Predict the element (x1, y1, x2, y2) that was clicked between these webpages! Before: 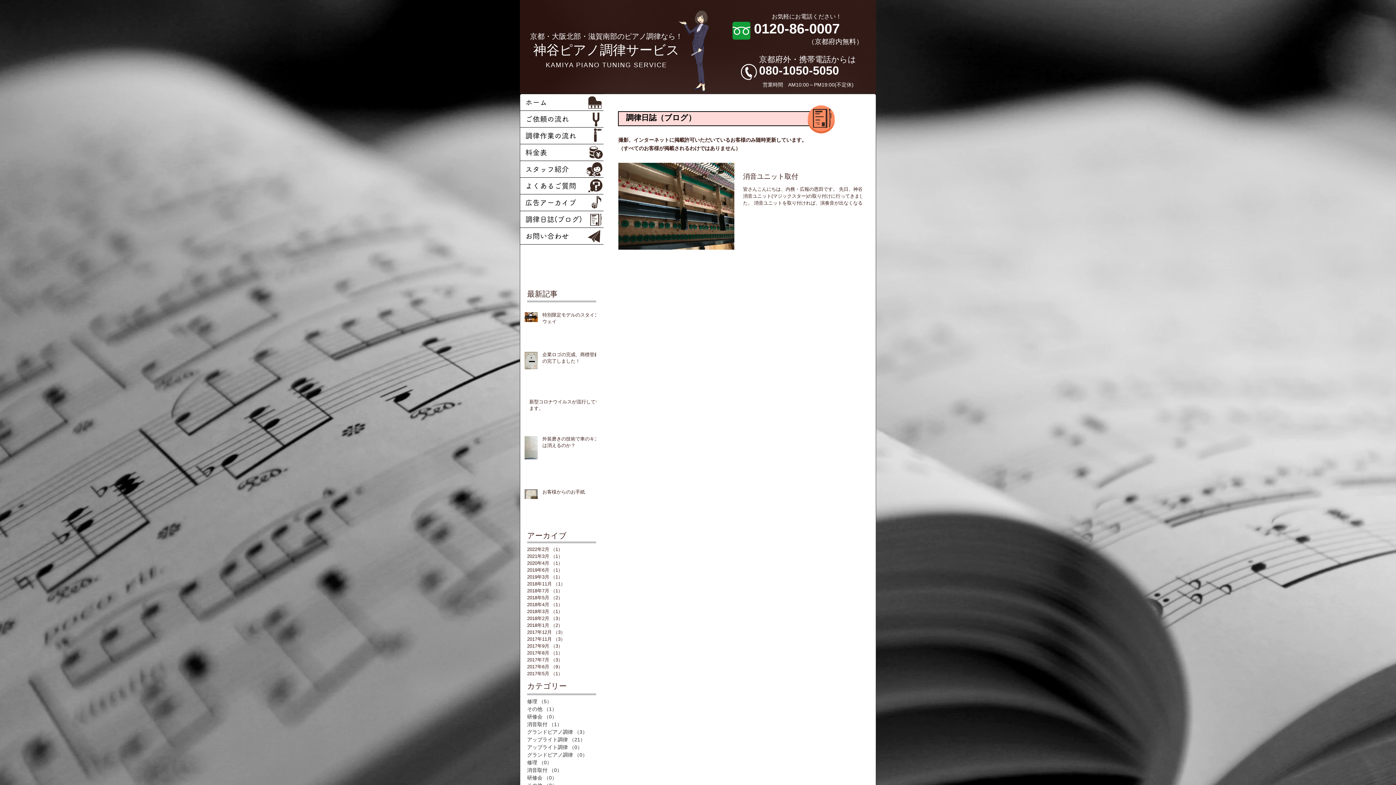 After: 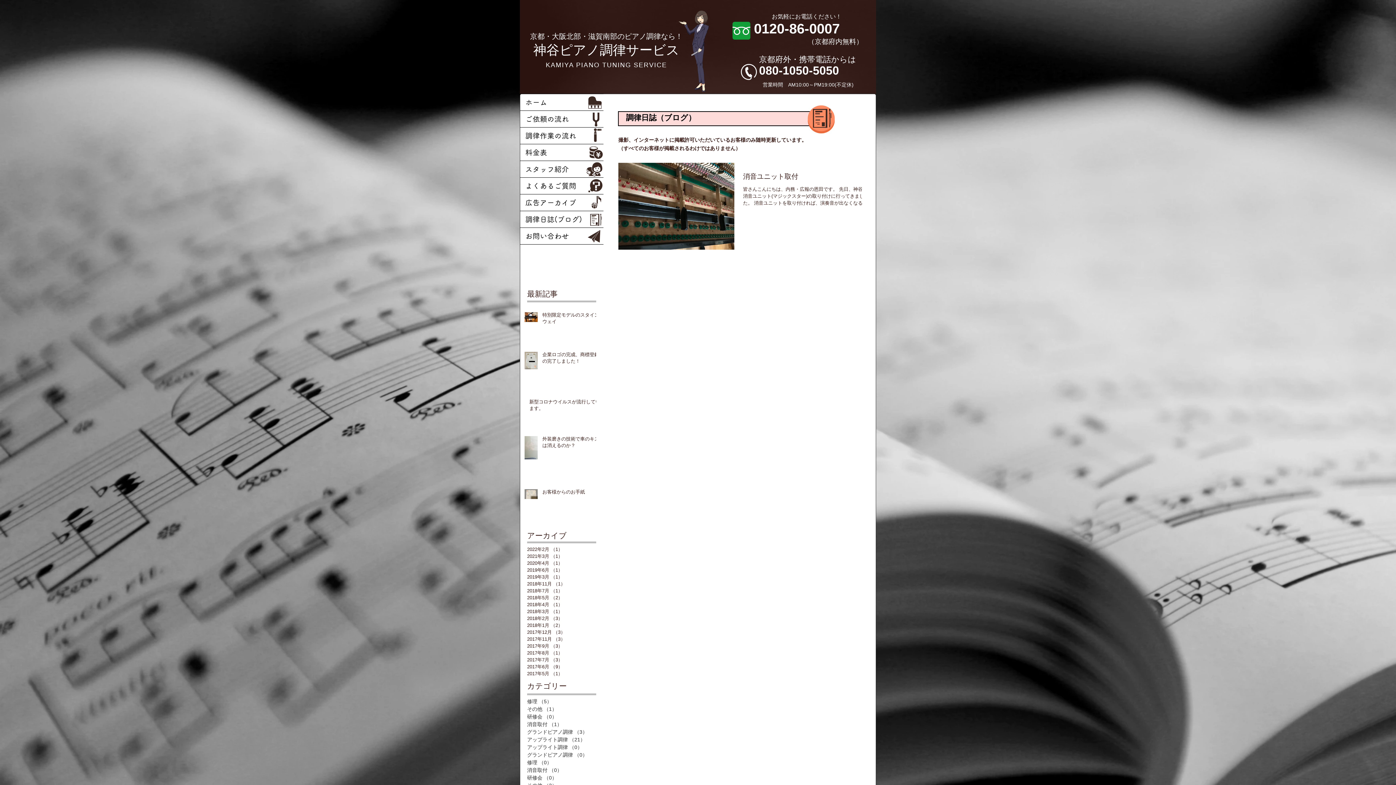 Action: label: 消音取付 （1）
1件の記事 bbox: (527, 721, 596, 728)